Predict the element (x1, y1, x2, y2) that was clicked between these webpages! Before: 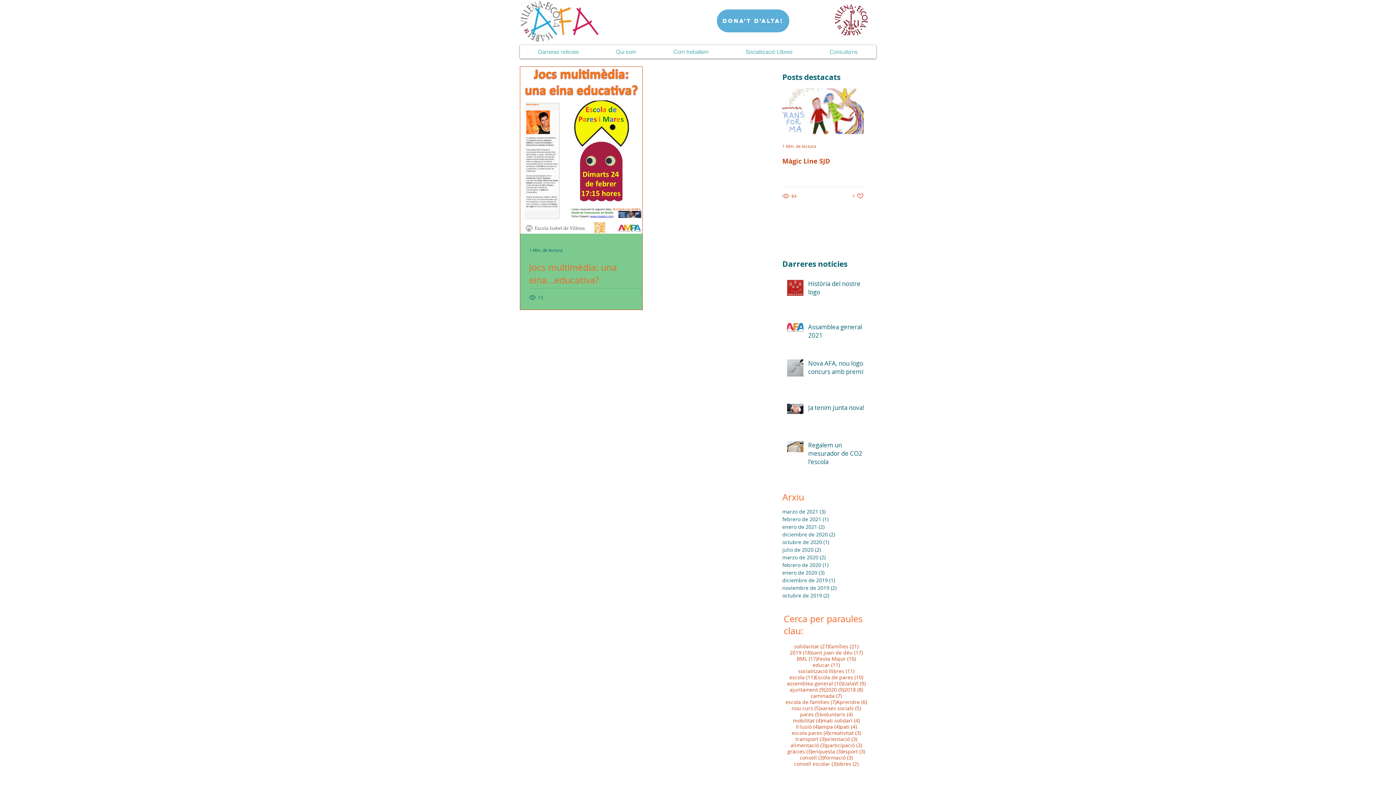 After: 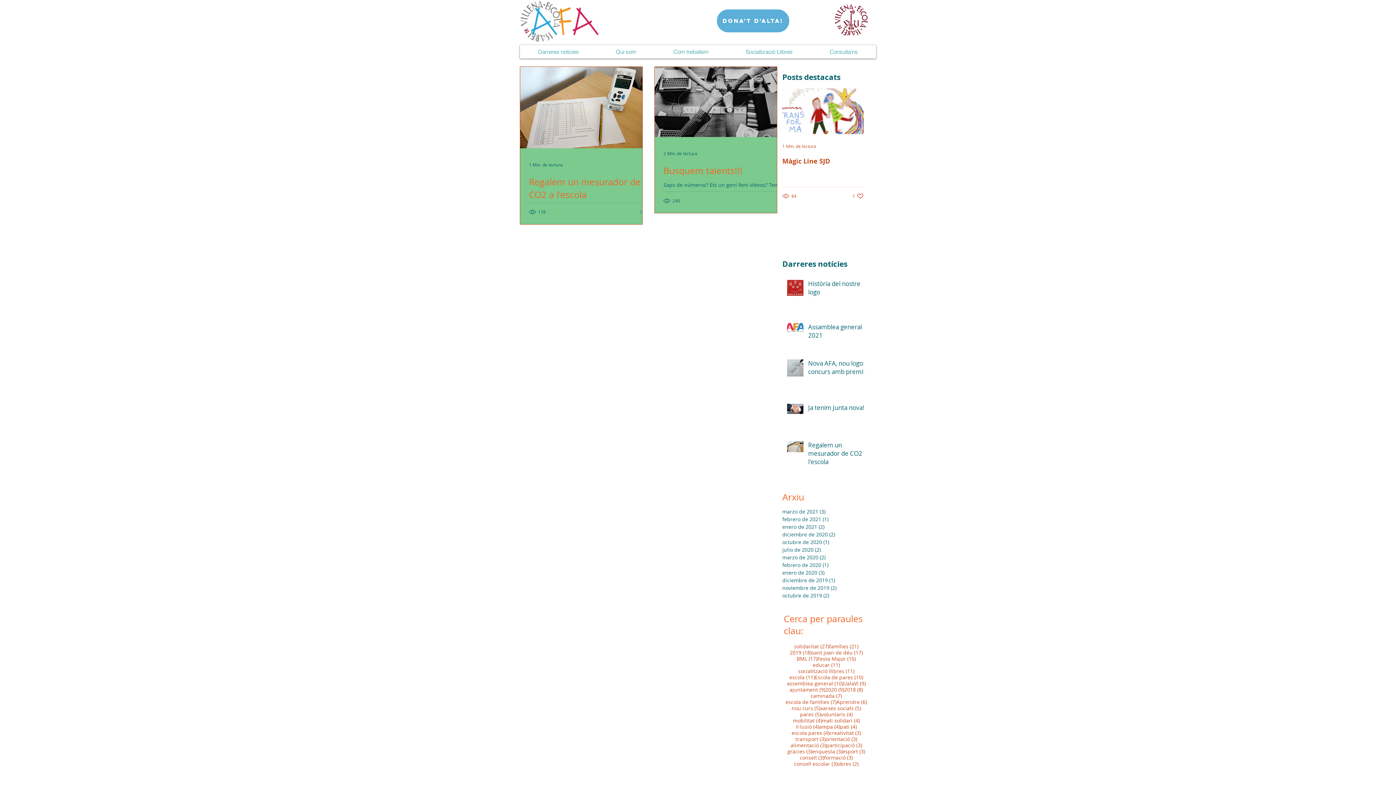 Action: label: enero de 2021 (2)
2 entradas bbox: (782, 523, 859, 530)